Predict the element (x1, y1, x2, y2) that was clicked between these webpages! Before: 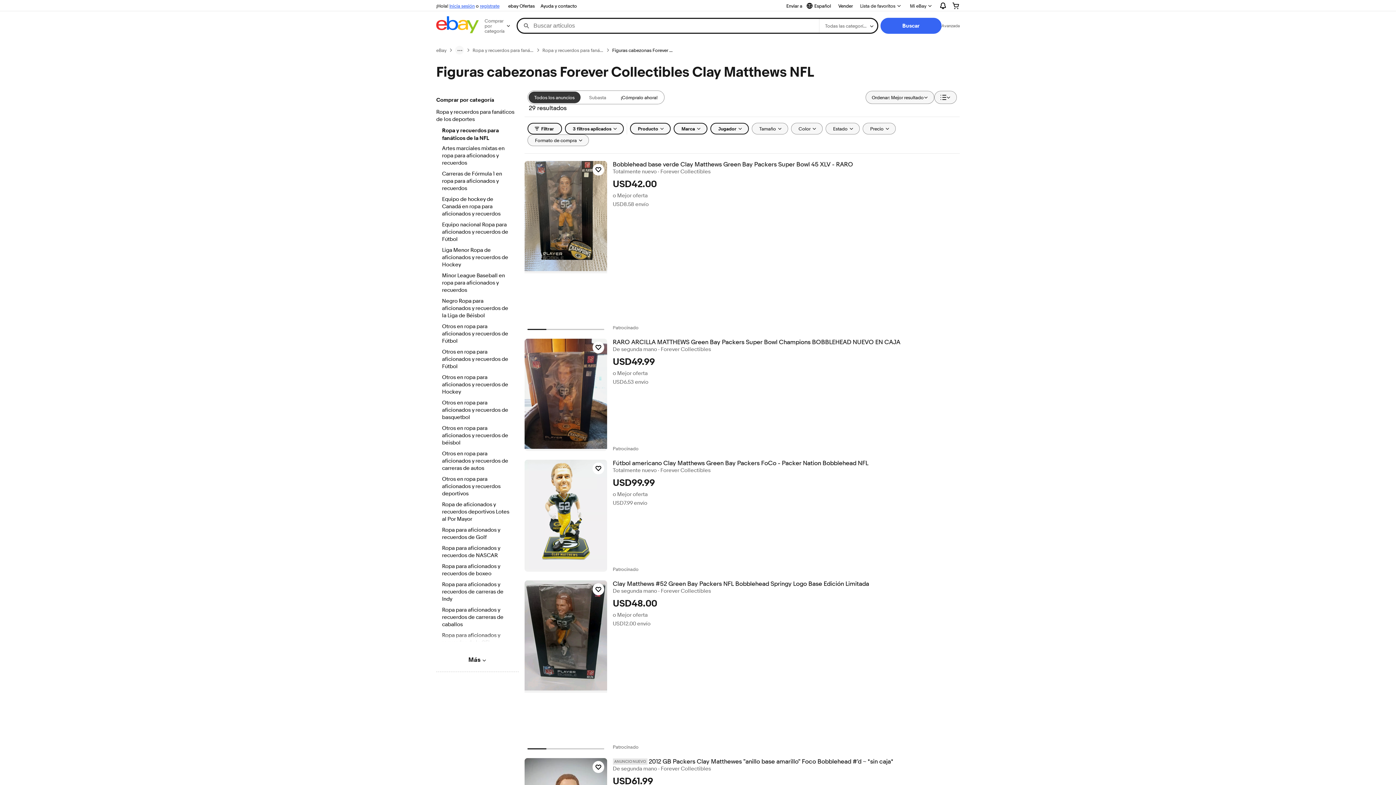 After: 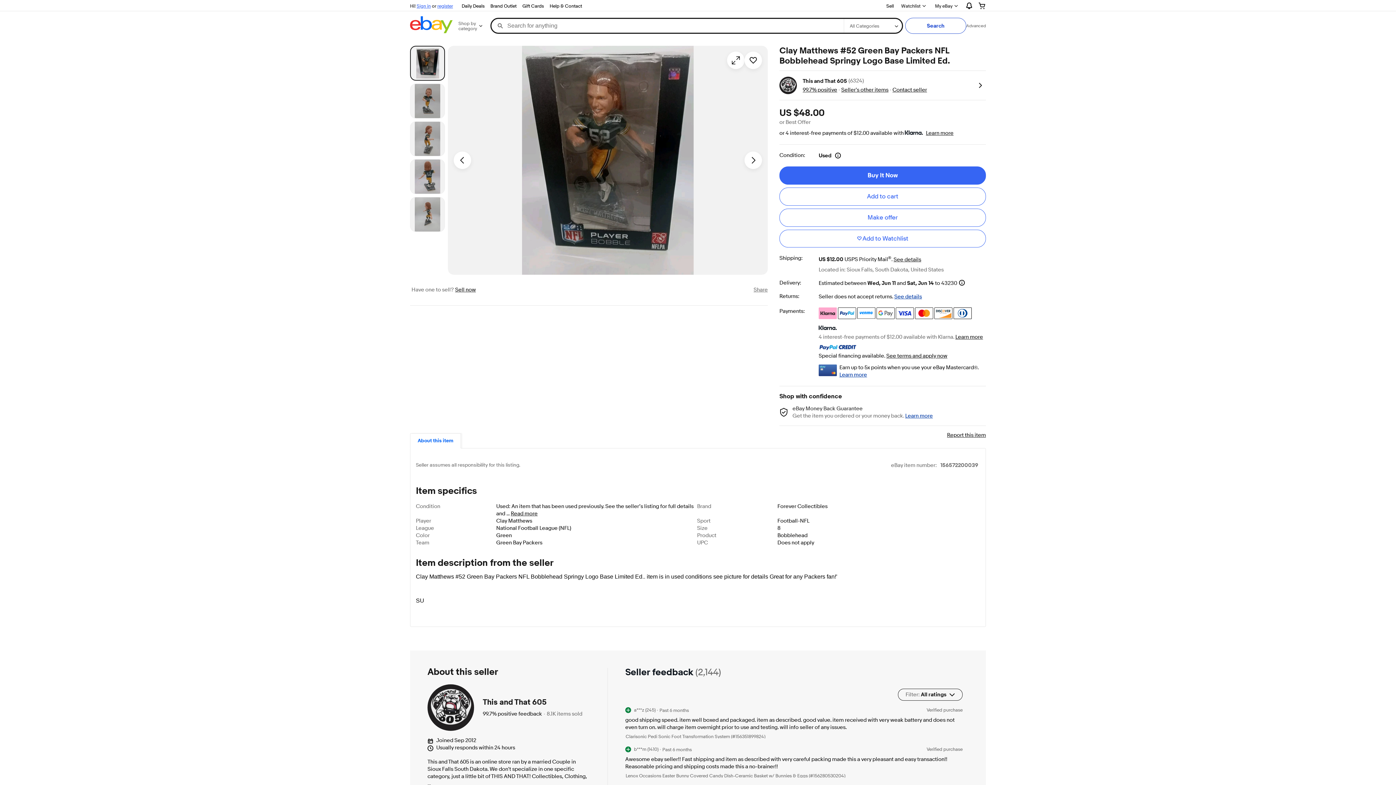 Action: bbox: (524, 580, 607, 693)